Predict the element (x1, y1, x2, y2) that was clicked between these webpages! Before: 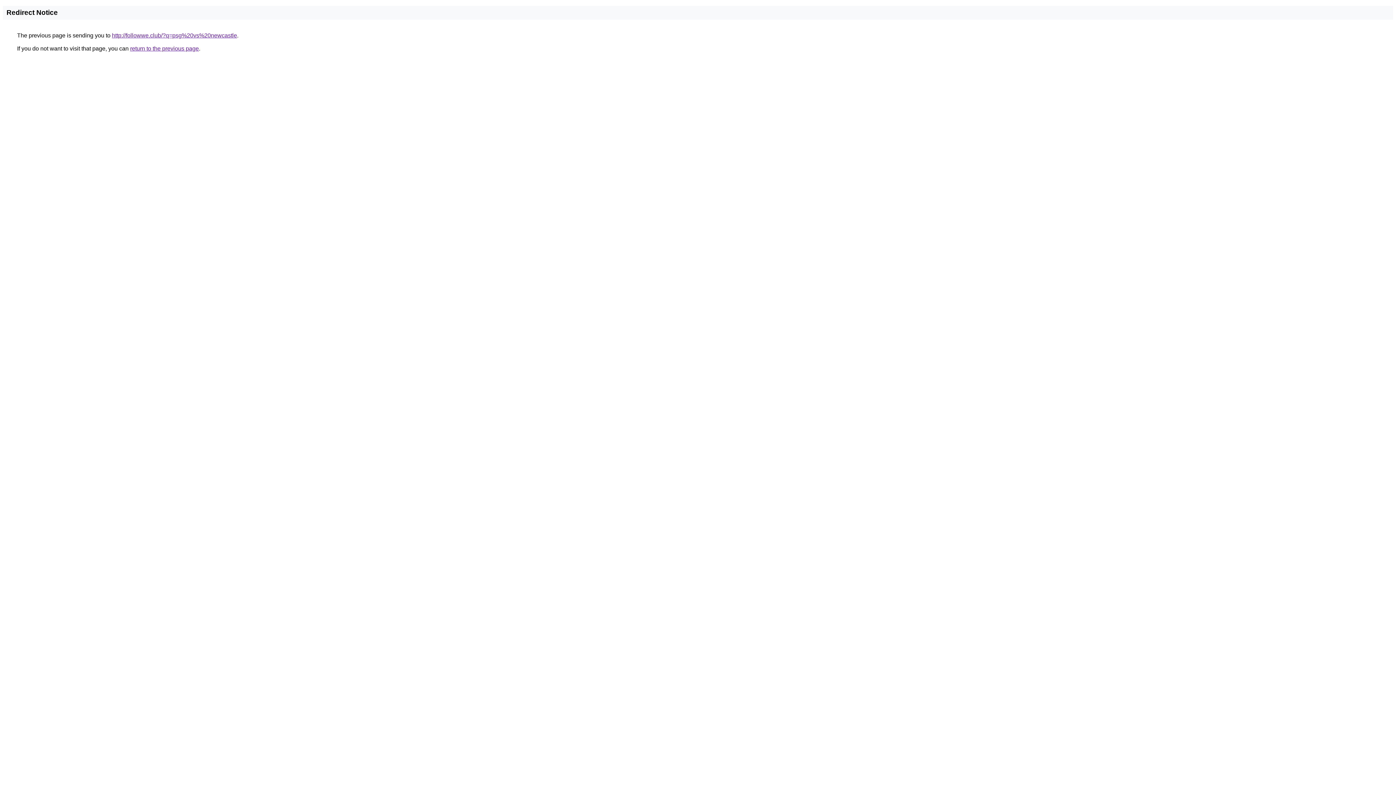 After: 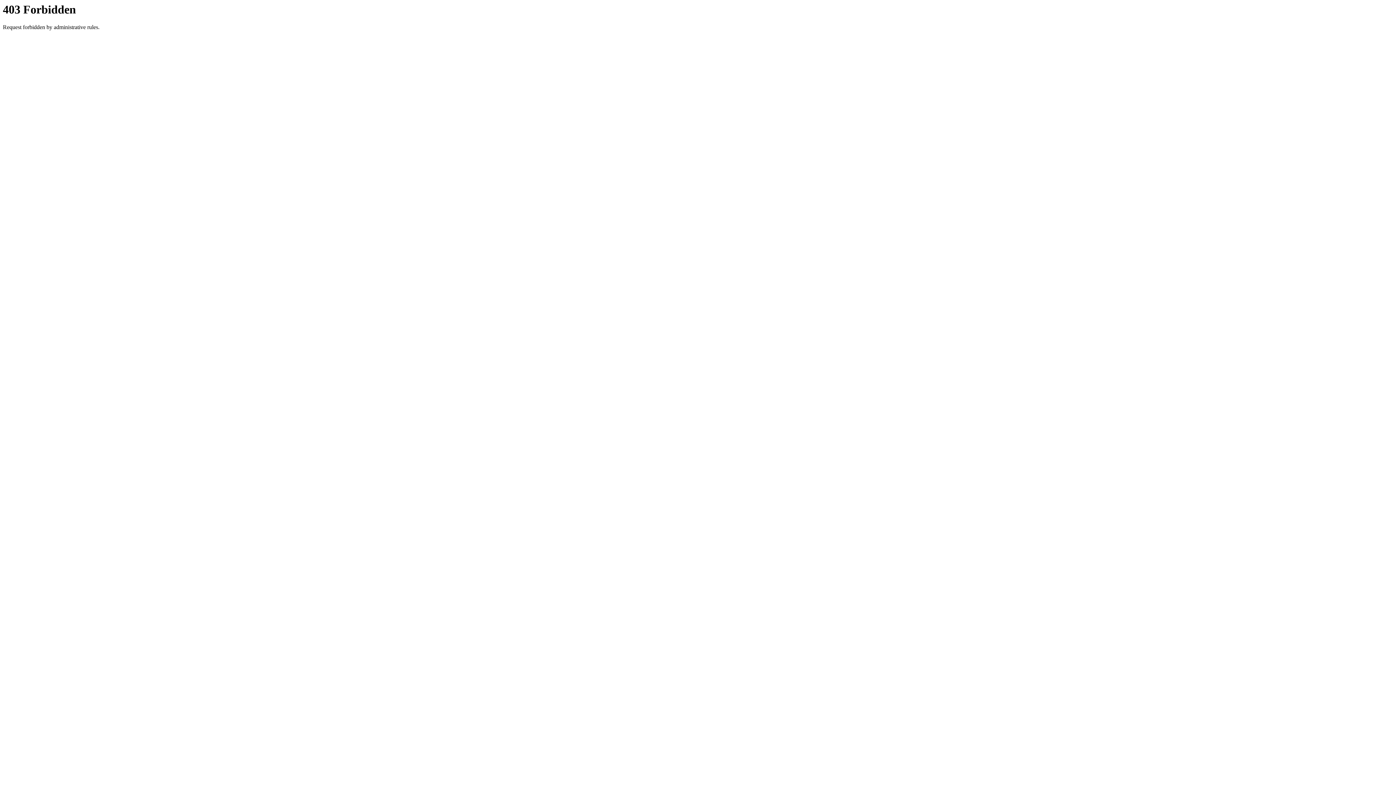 Action: label: http://followwe.club/?q=psg%20vs%20newcastle bbox: (112, 32, 237, 38)